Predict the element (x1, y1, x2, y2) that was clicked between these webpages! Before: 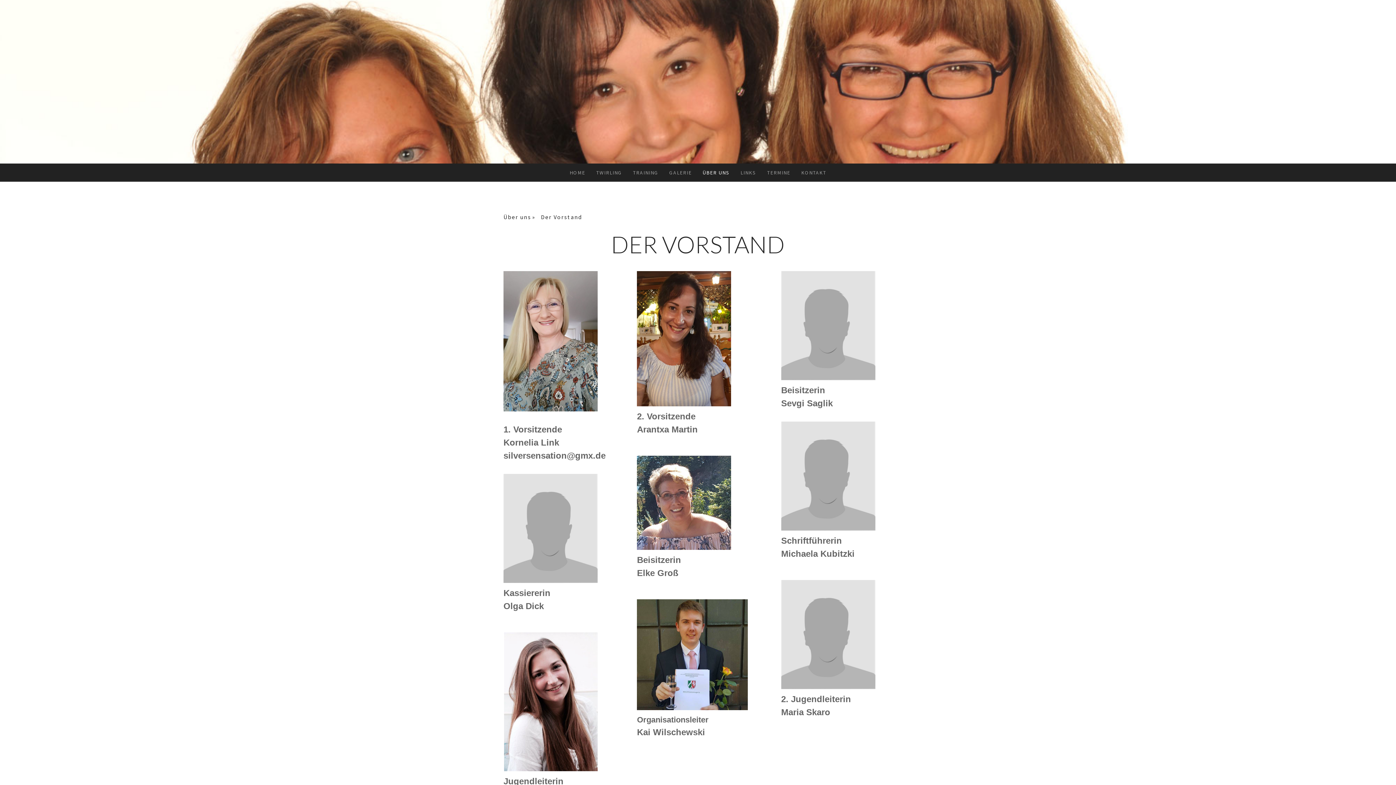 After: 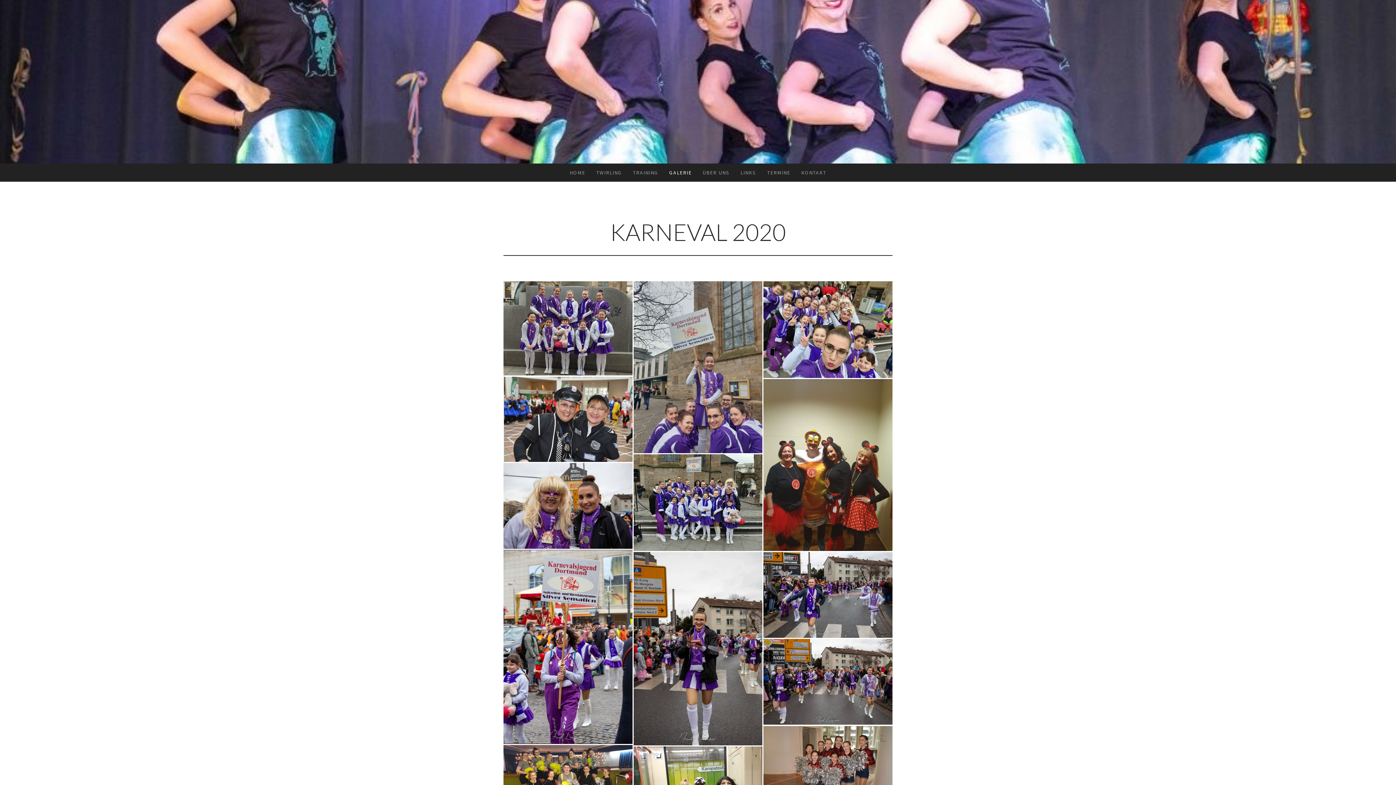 Action: bbox: (664, 163, 697, 181) label: GALERIE